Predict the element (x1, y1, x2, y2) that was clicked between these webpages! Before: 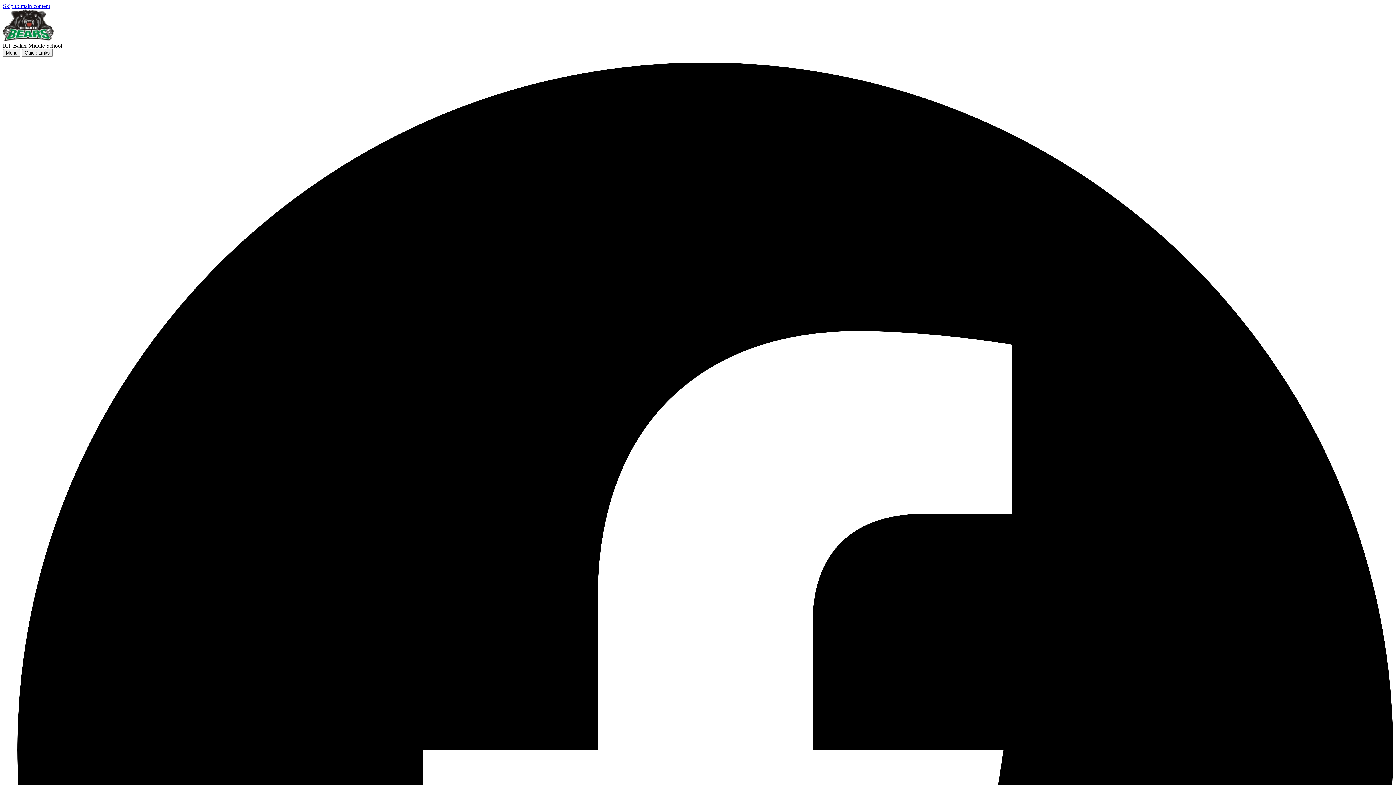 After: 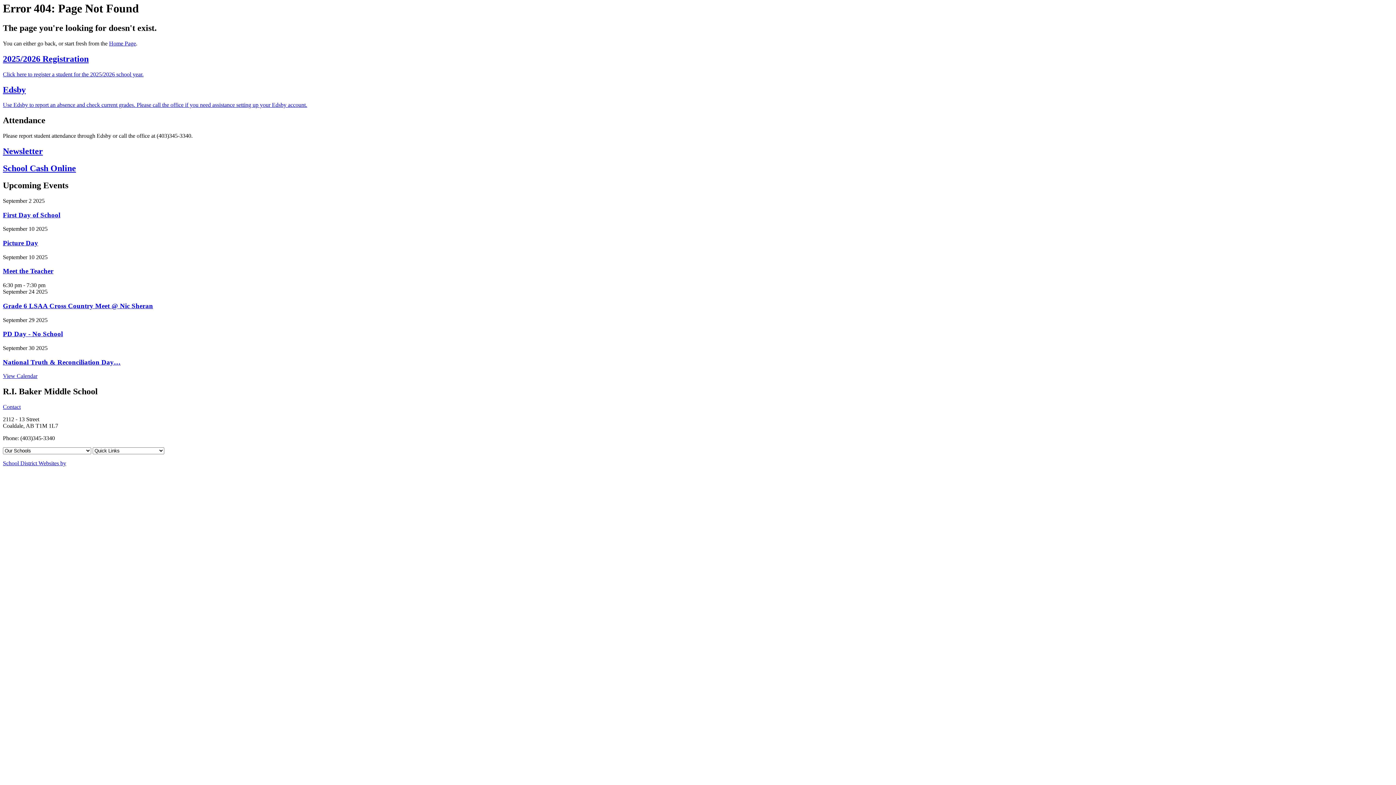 Action: label: Skip to main content bbox: (2, 2, 50, 9)